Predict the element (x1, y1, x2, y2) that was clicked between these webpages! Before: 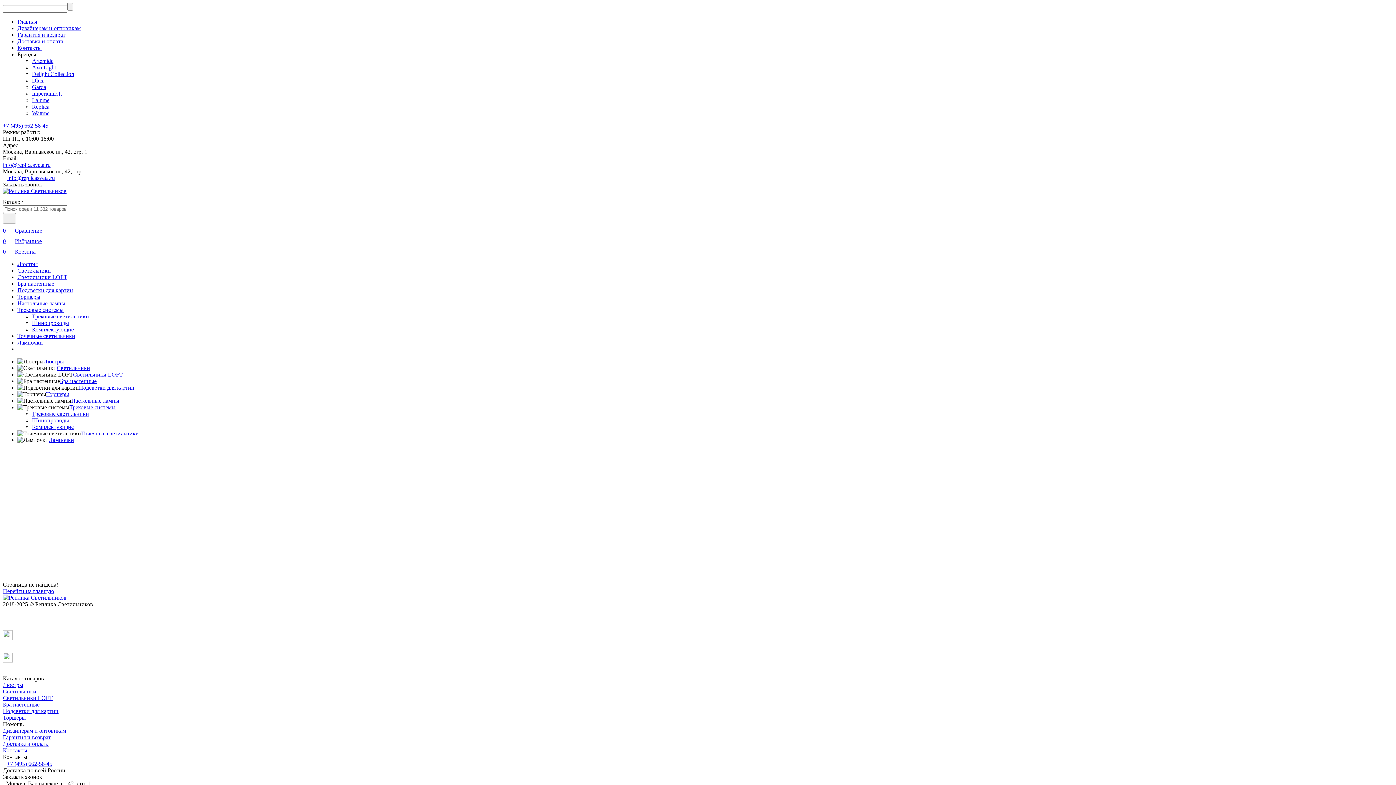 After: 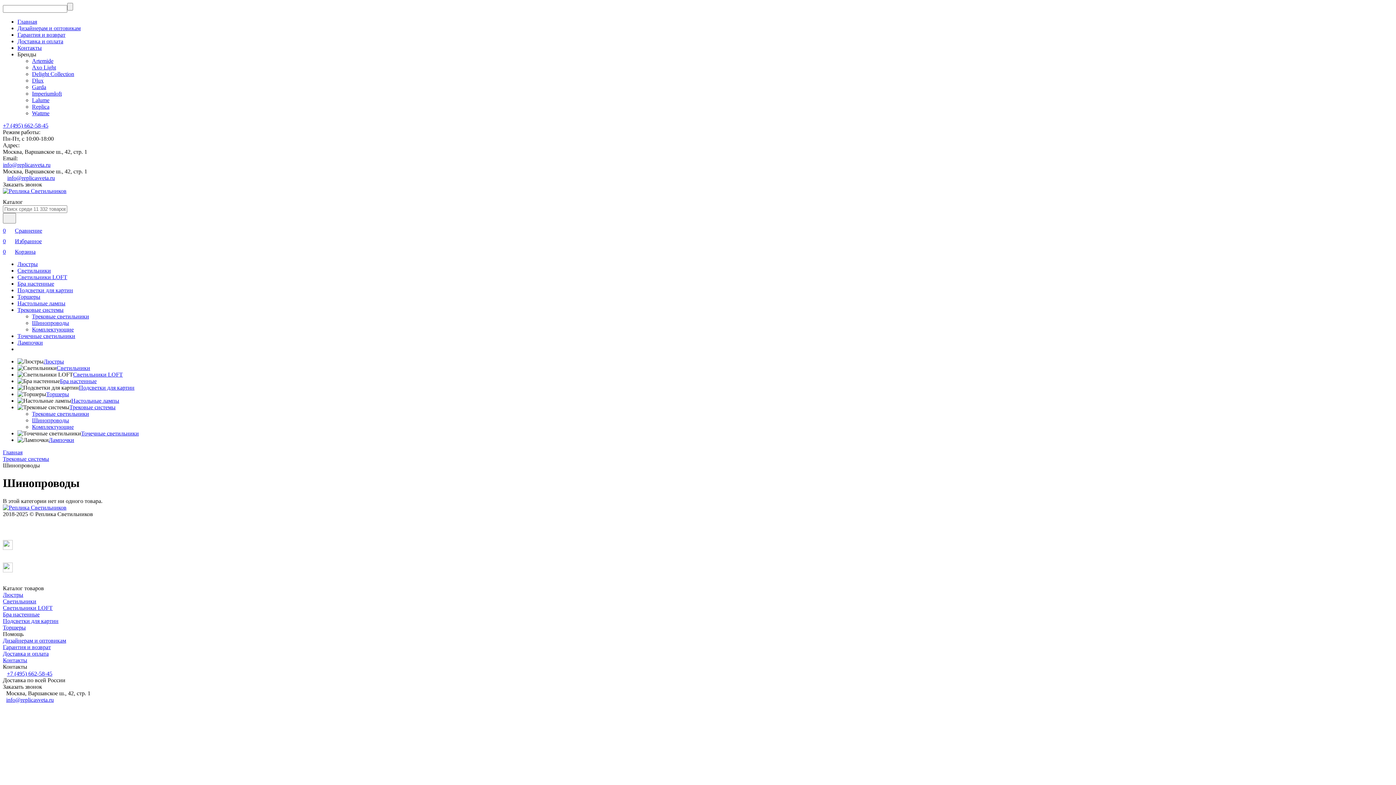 Action: bbox: (32, 320, 69, 326) label: Шинопроводы